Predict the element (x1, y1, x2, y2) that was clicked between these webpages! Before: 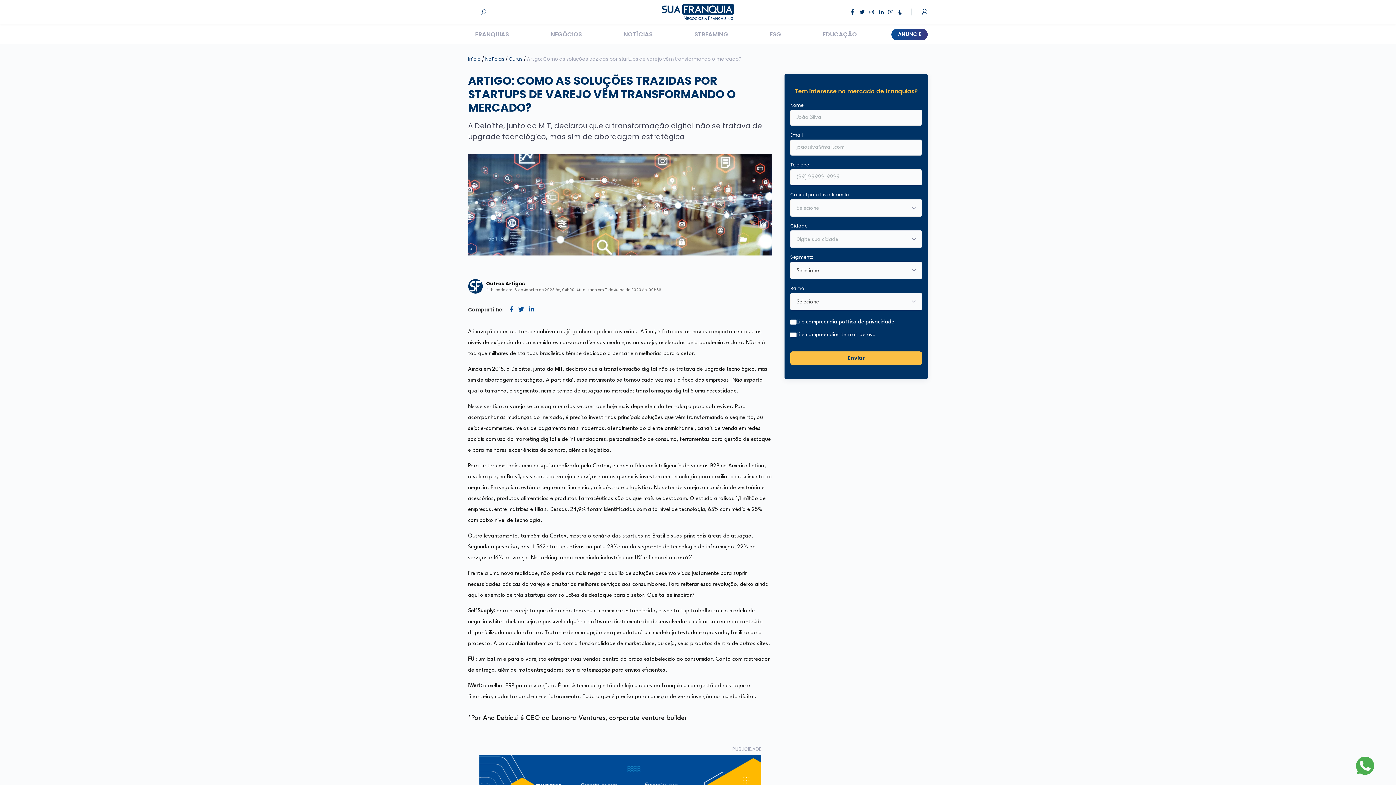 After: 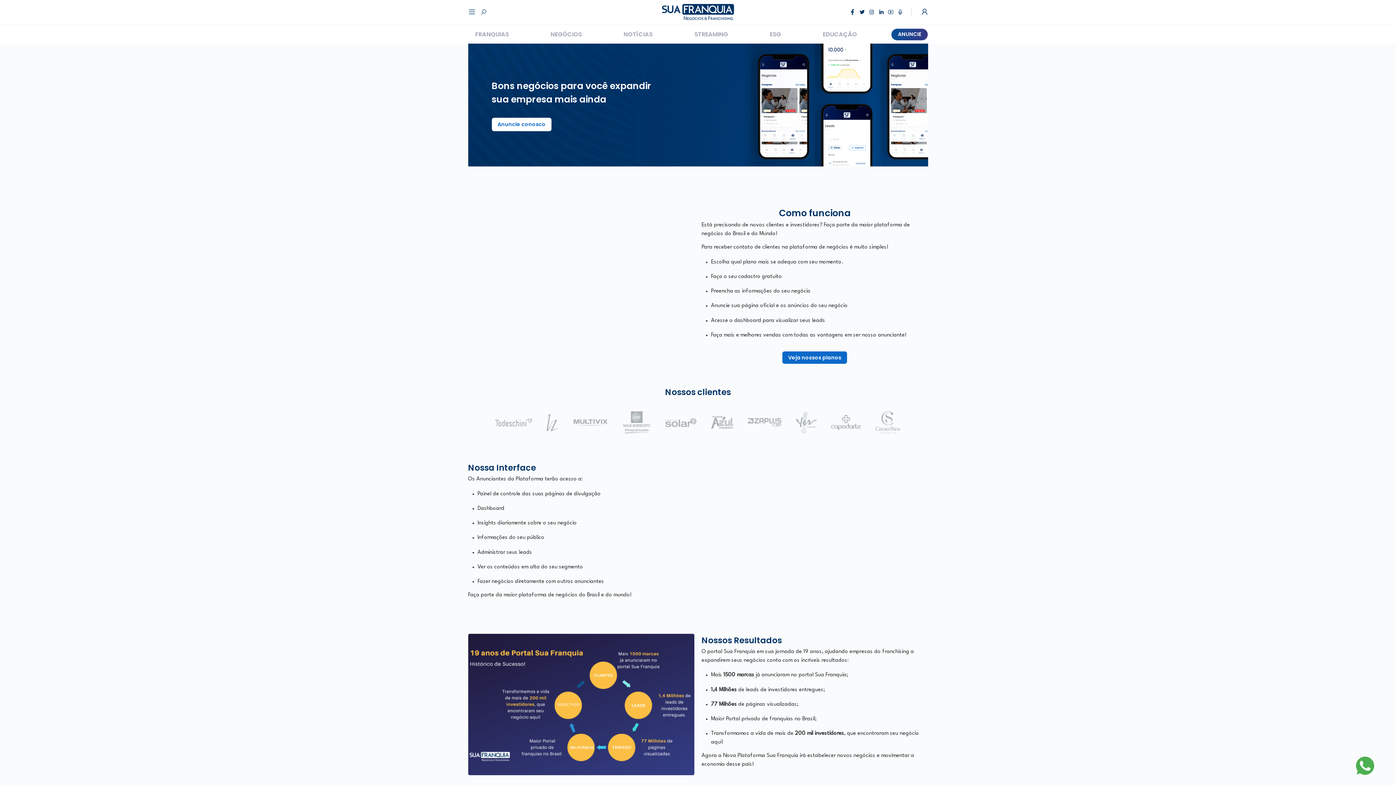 Action: bbox: (891, 28, 928, 40) label: ANUNCIE